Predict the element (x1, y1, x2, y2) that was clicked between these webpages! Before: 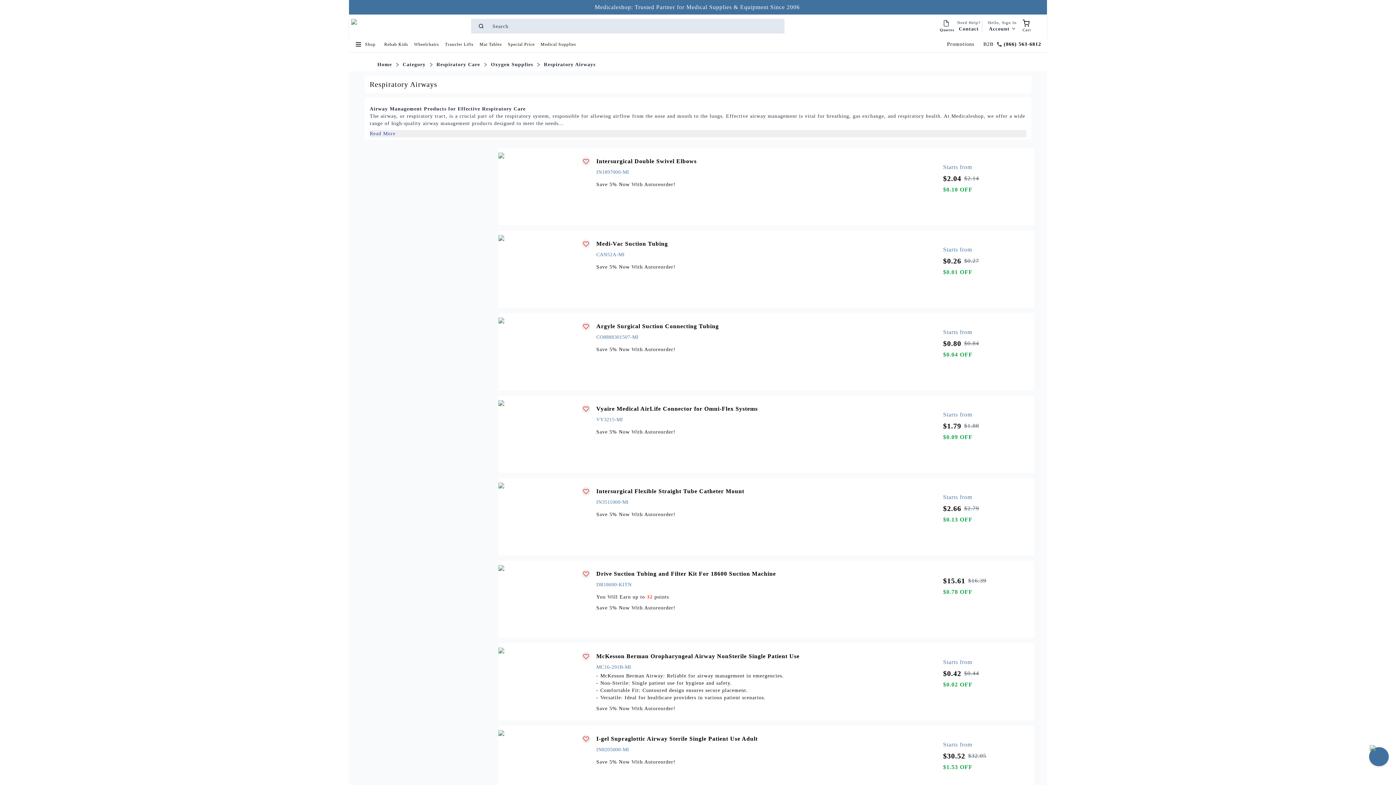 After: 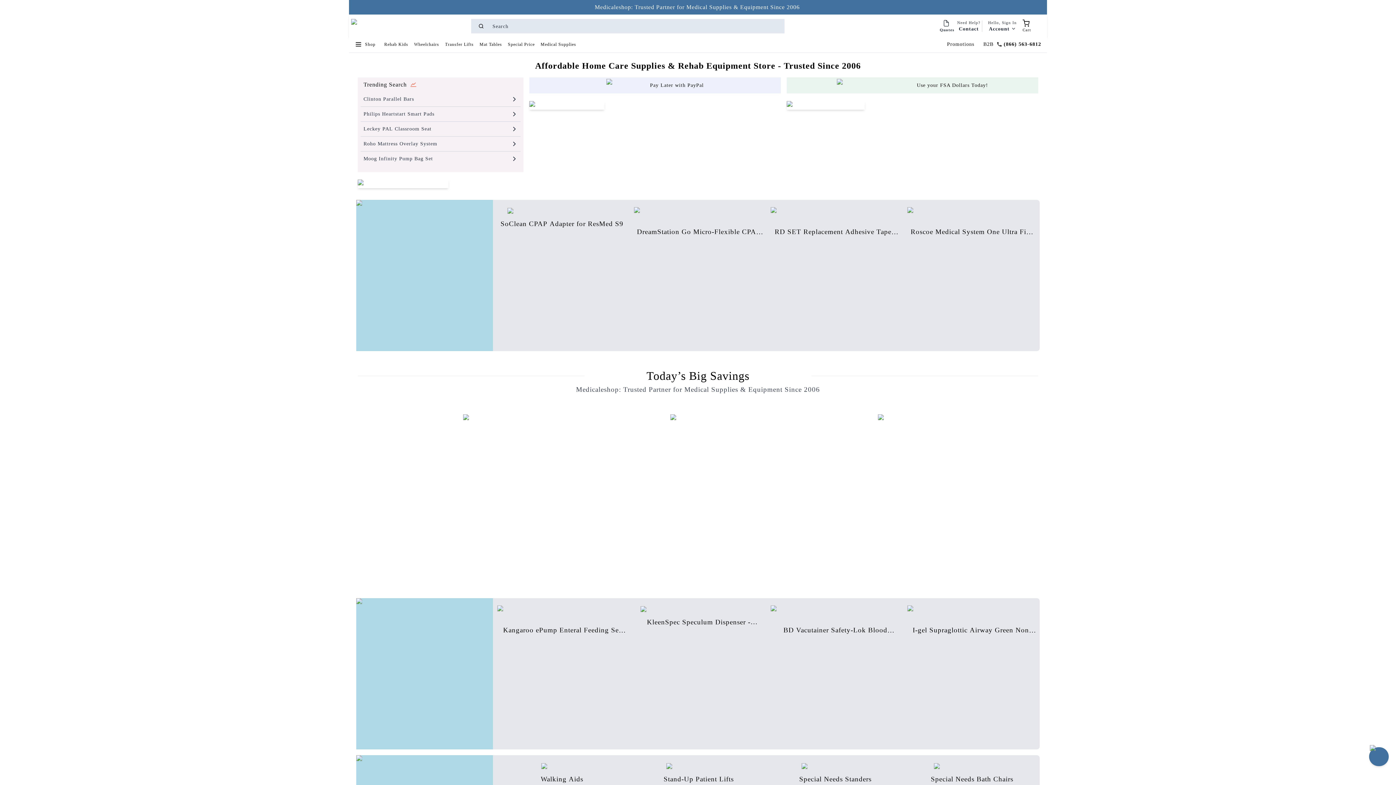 Action: label: Medical Supplies bbox: (540, 41, 576, 47)